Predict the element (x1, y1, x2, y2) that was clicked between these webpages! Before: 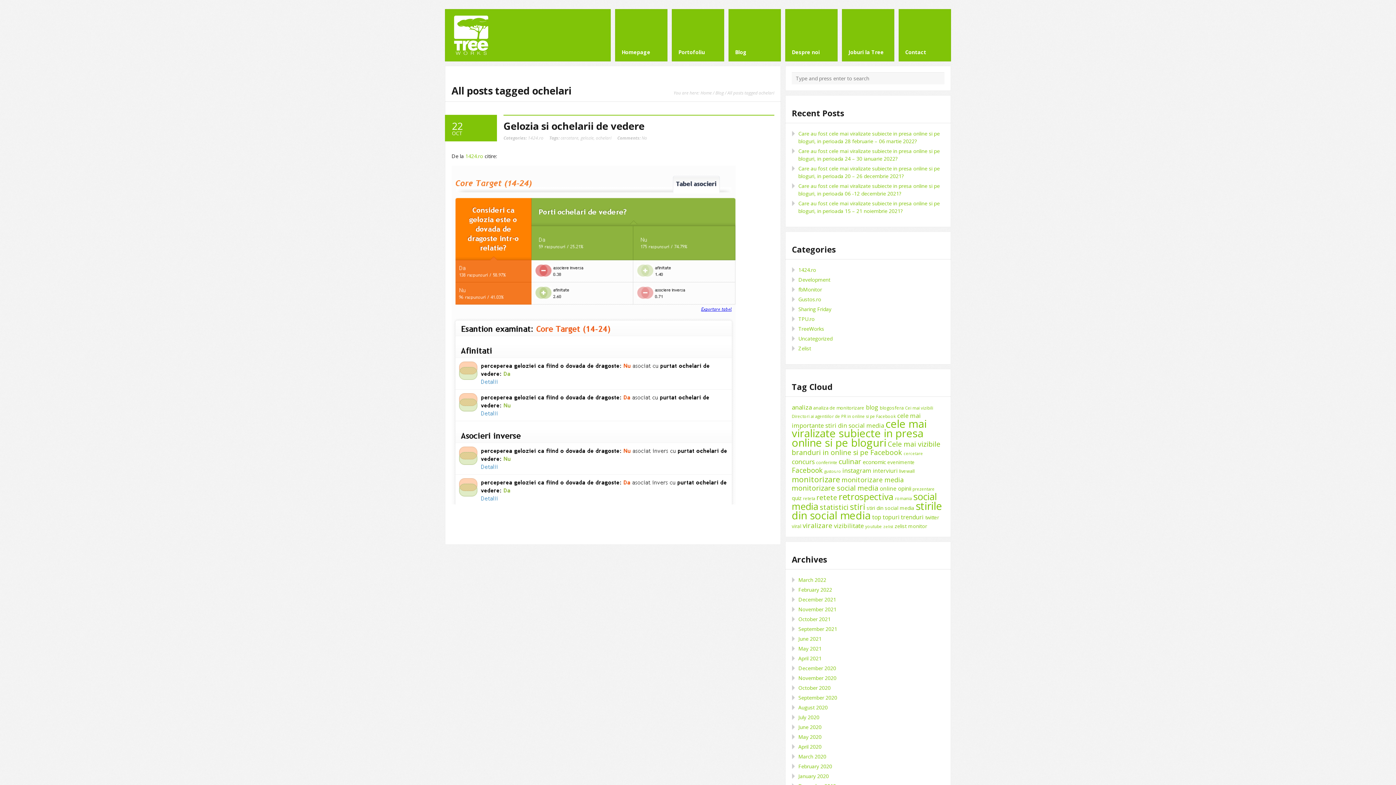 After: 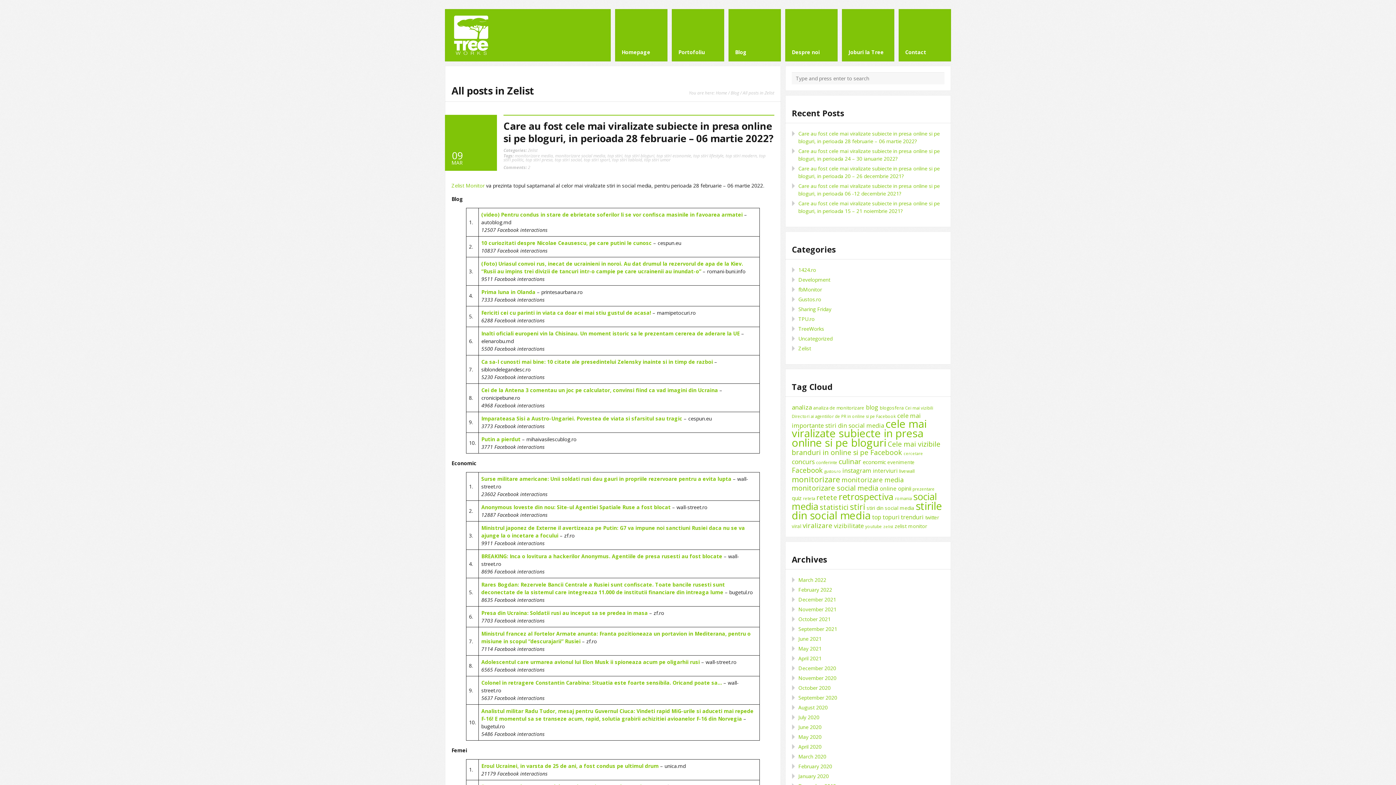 Action: bbox: (798, 345, 811, 352) label: Zelist